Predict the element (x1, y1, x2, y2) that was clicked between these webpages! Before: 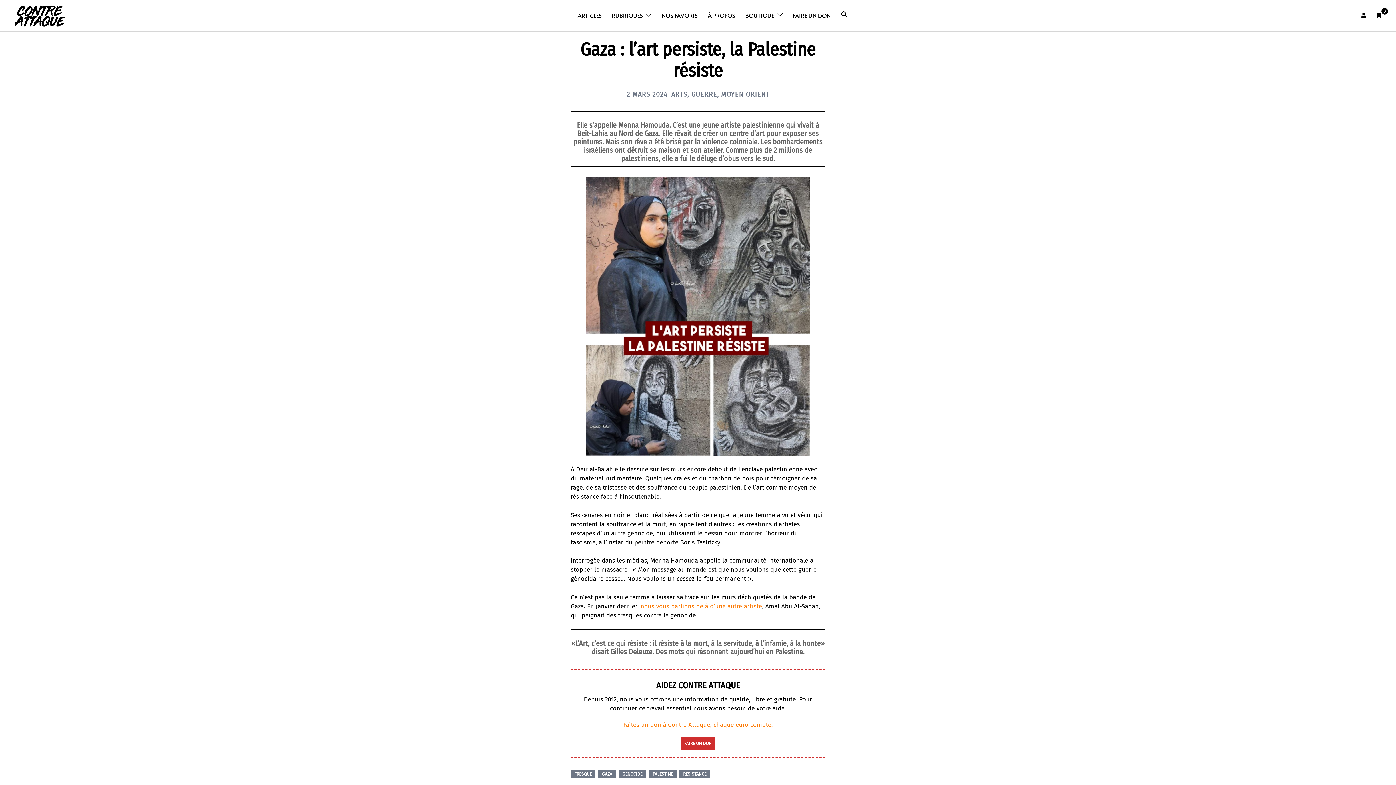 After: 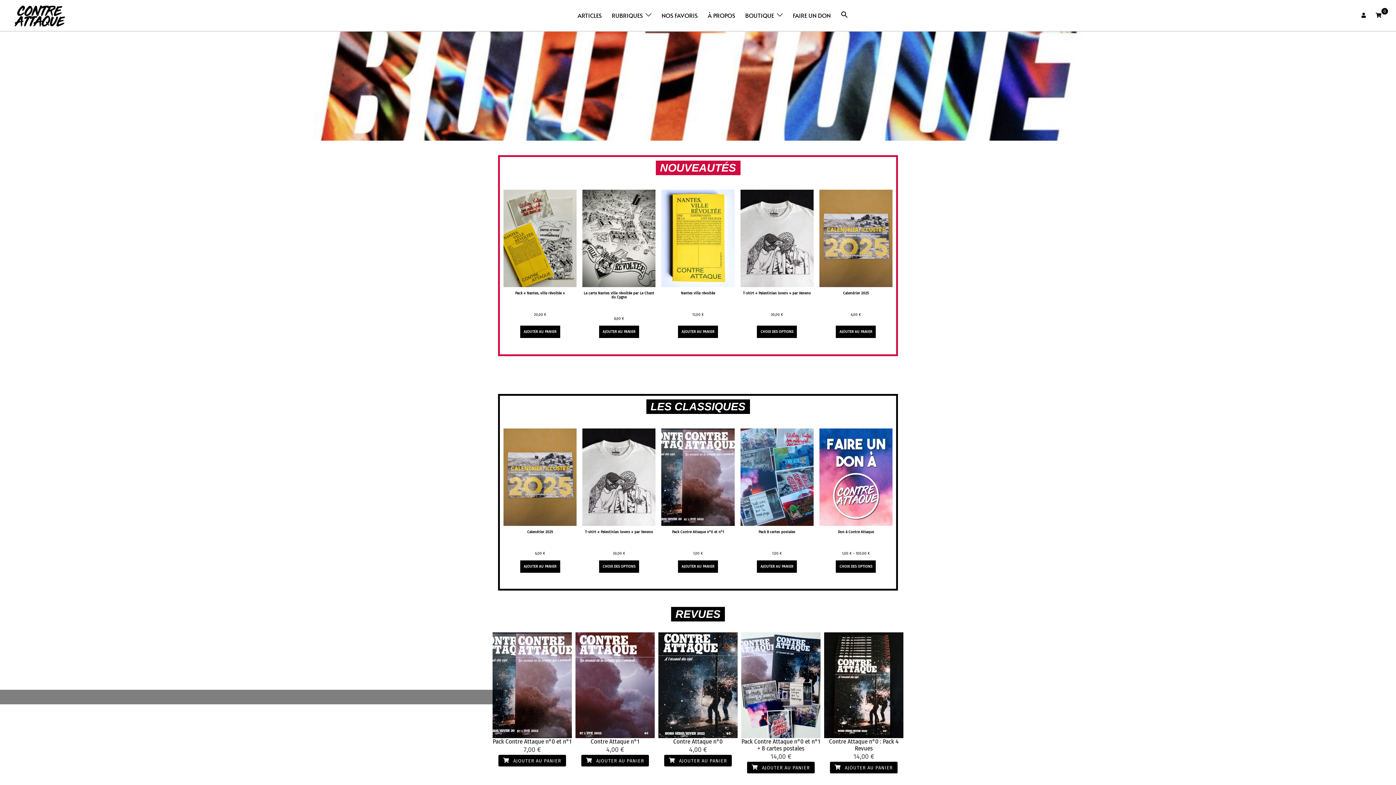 Action: bbox: (745, 11, 774, 19) label: BOUTIQUE